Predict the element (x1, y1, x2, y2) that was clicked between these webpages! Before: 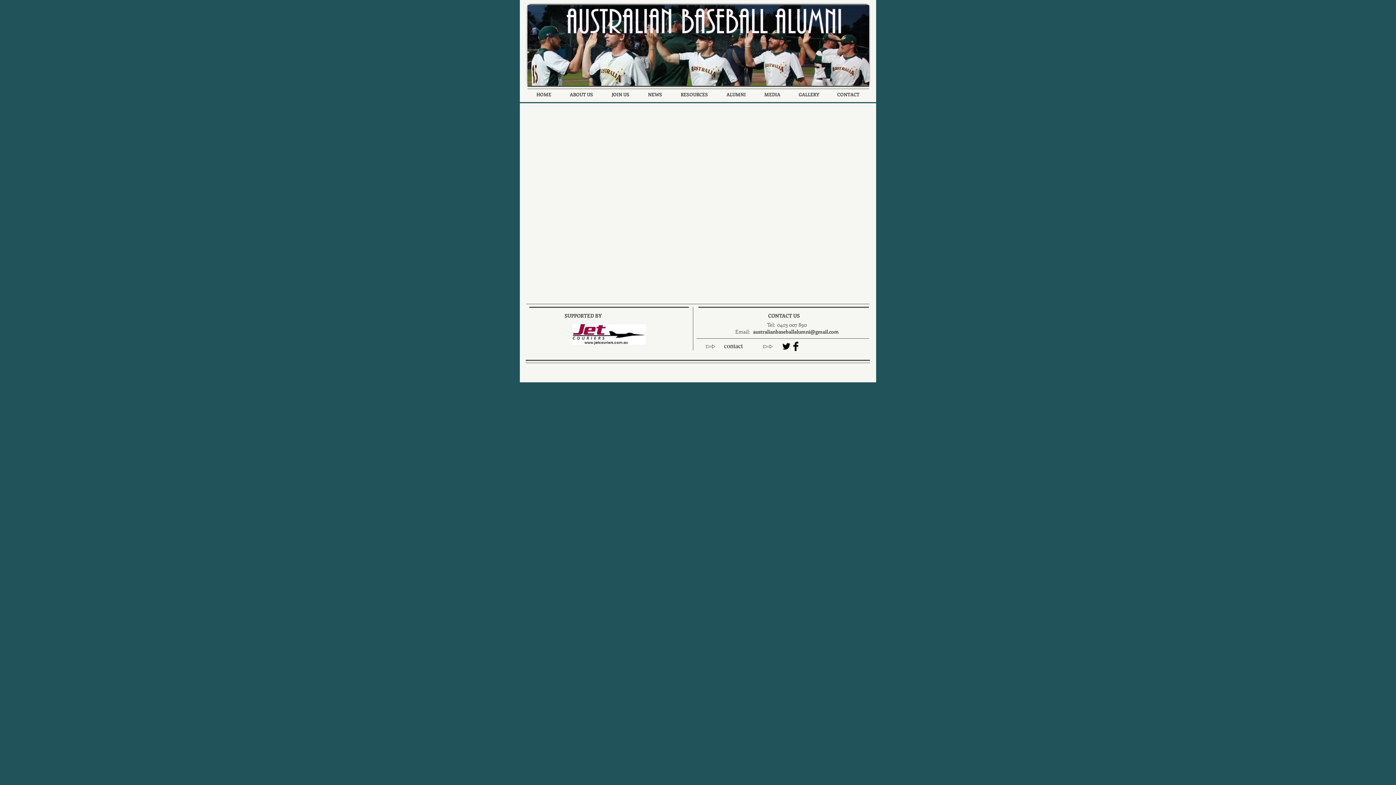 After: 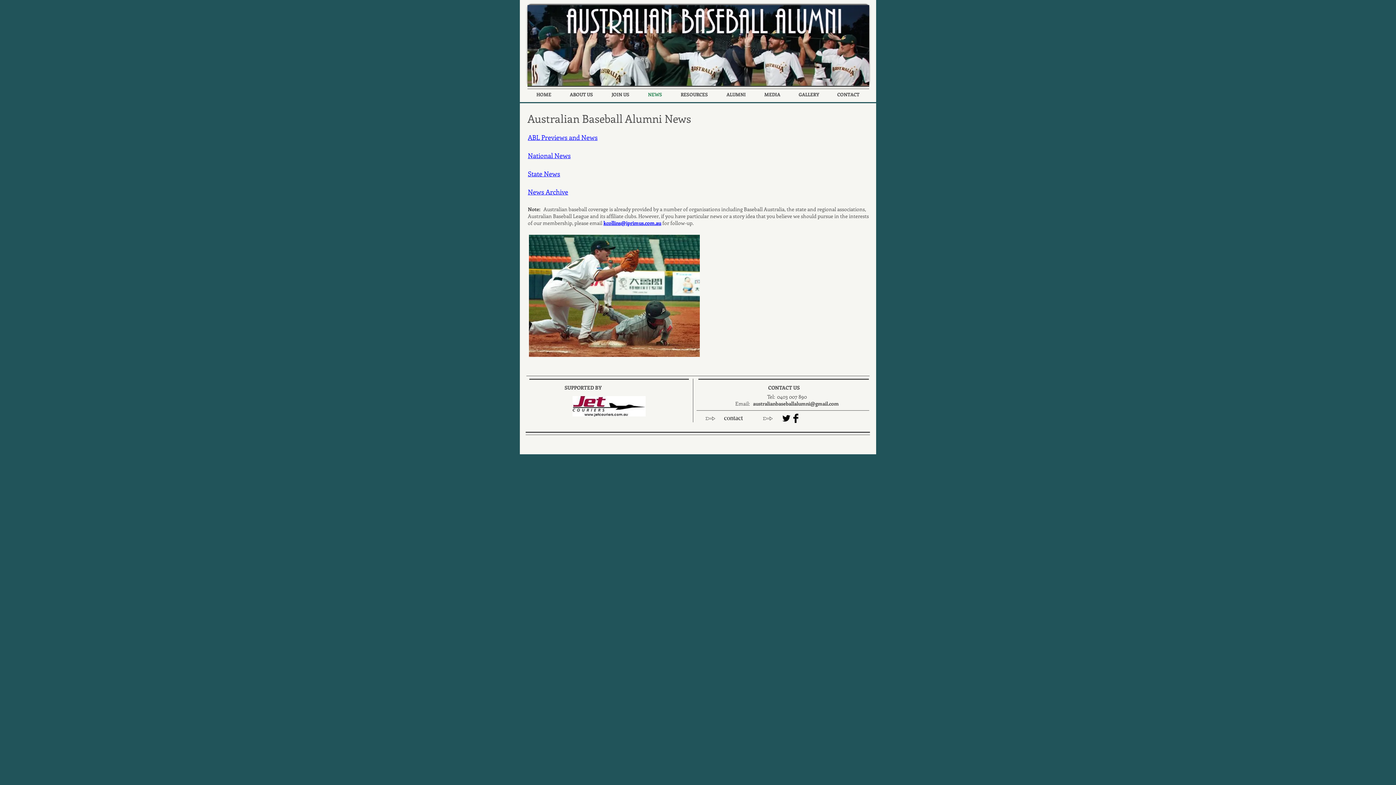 Action: label: NEWS bbox: (638, 89, 671, 100)